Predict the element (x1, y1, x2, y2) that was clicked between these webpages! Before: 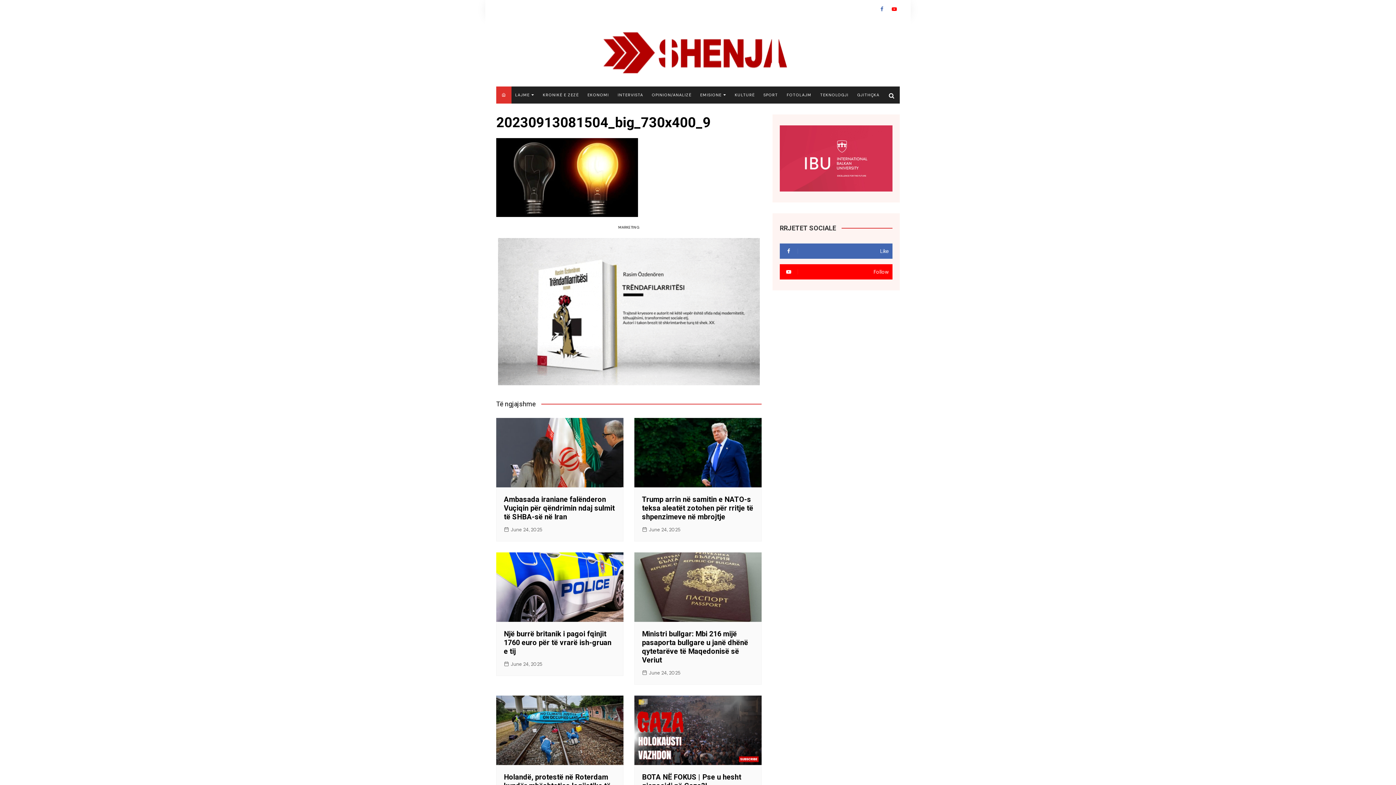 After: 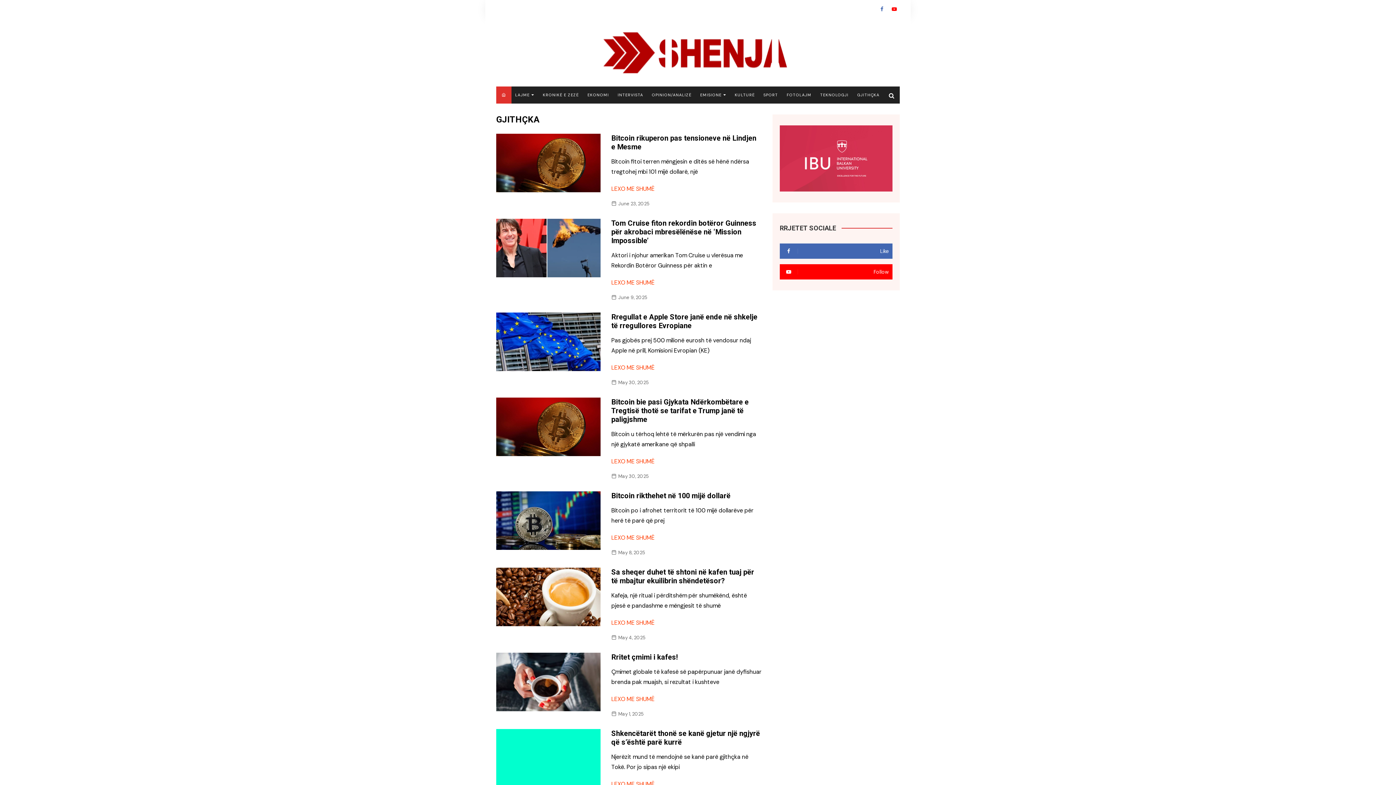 Action: bbox: (853, 86, 883, 103) label: GJITHÇKA